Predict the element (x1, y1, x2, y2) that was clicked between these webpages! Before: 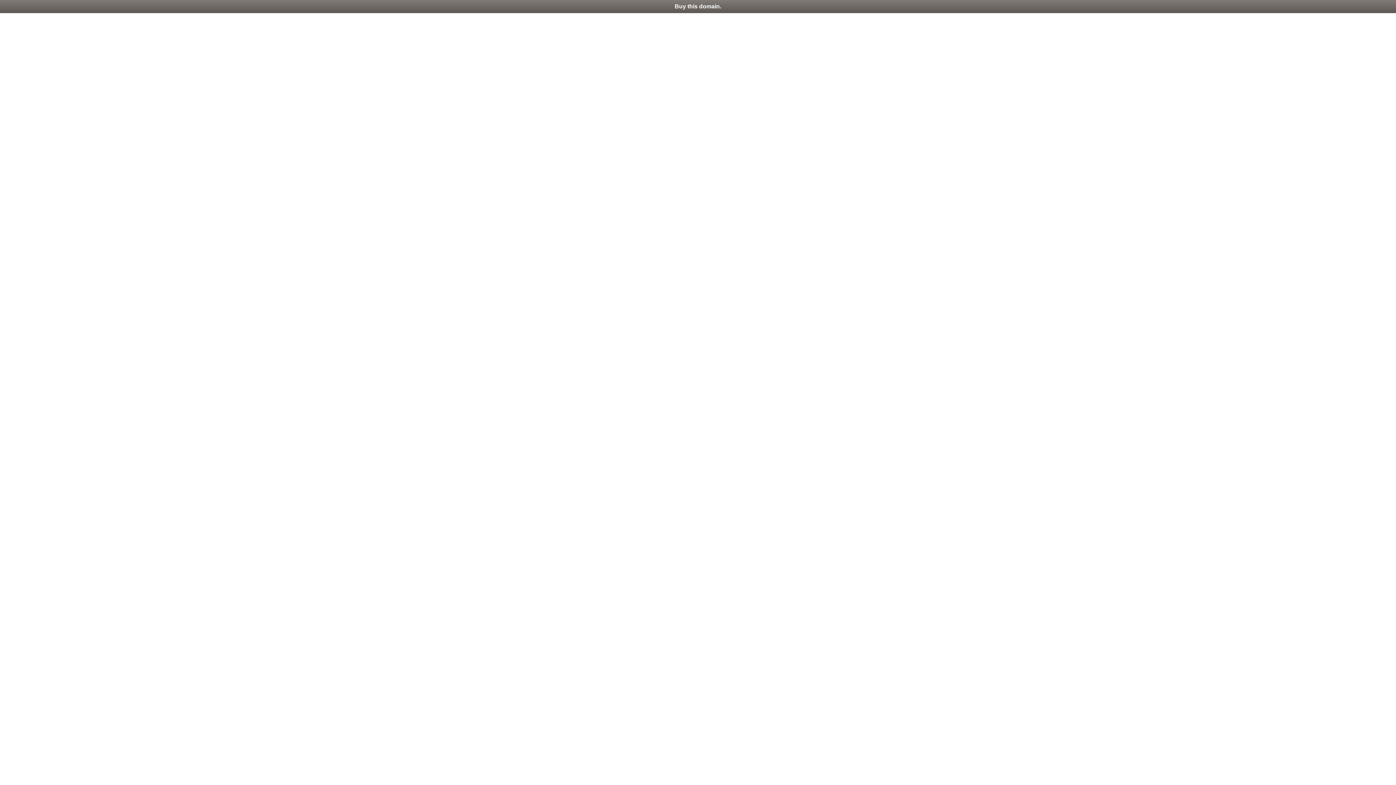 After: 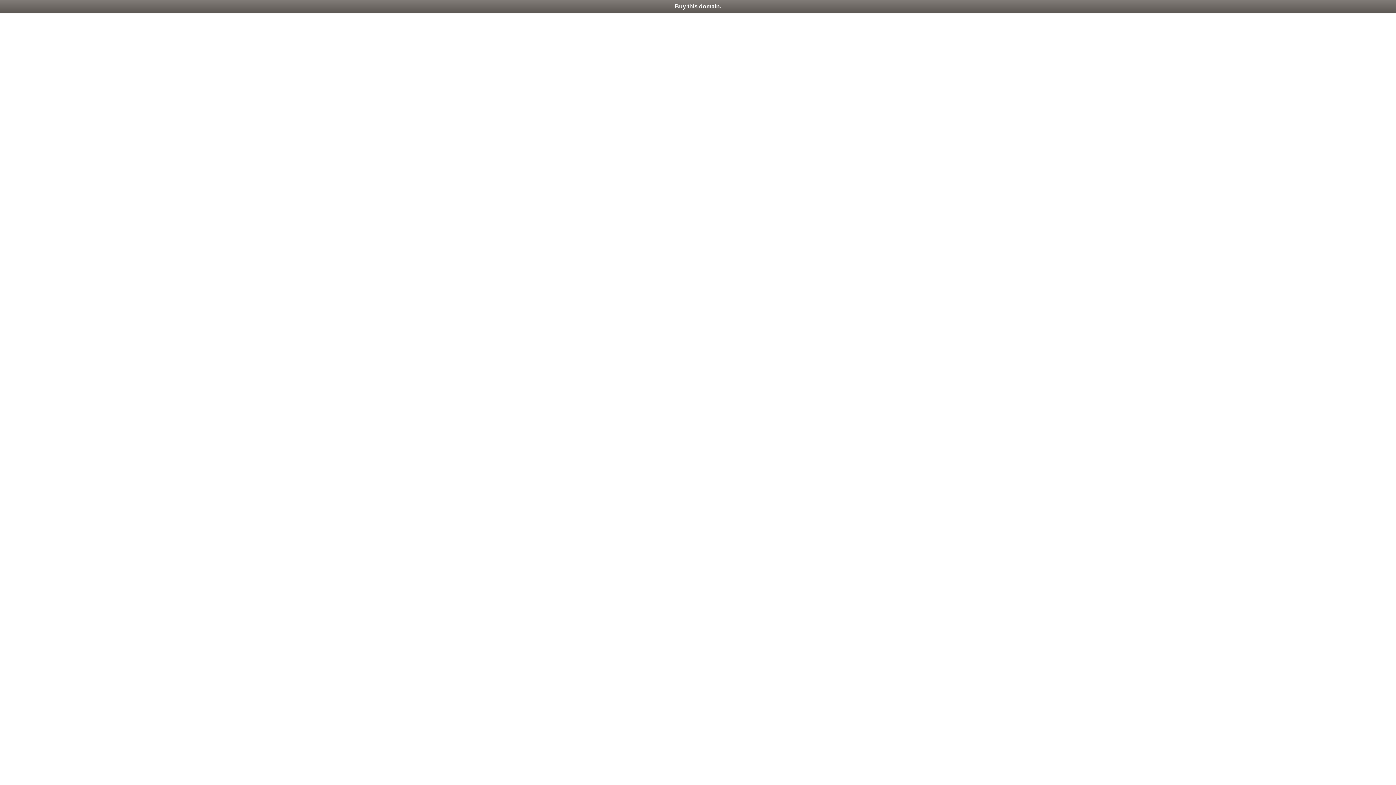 Action: label: Buy this domain. bbox: (0, 0, 1396, 13)